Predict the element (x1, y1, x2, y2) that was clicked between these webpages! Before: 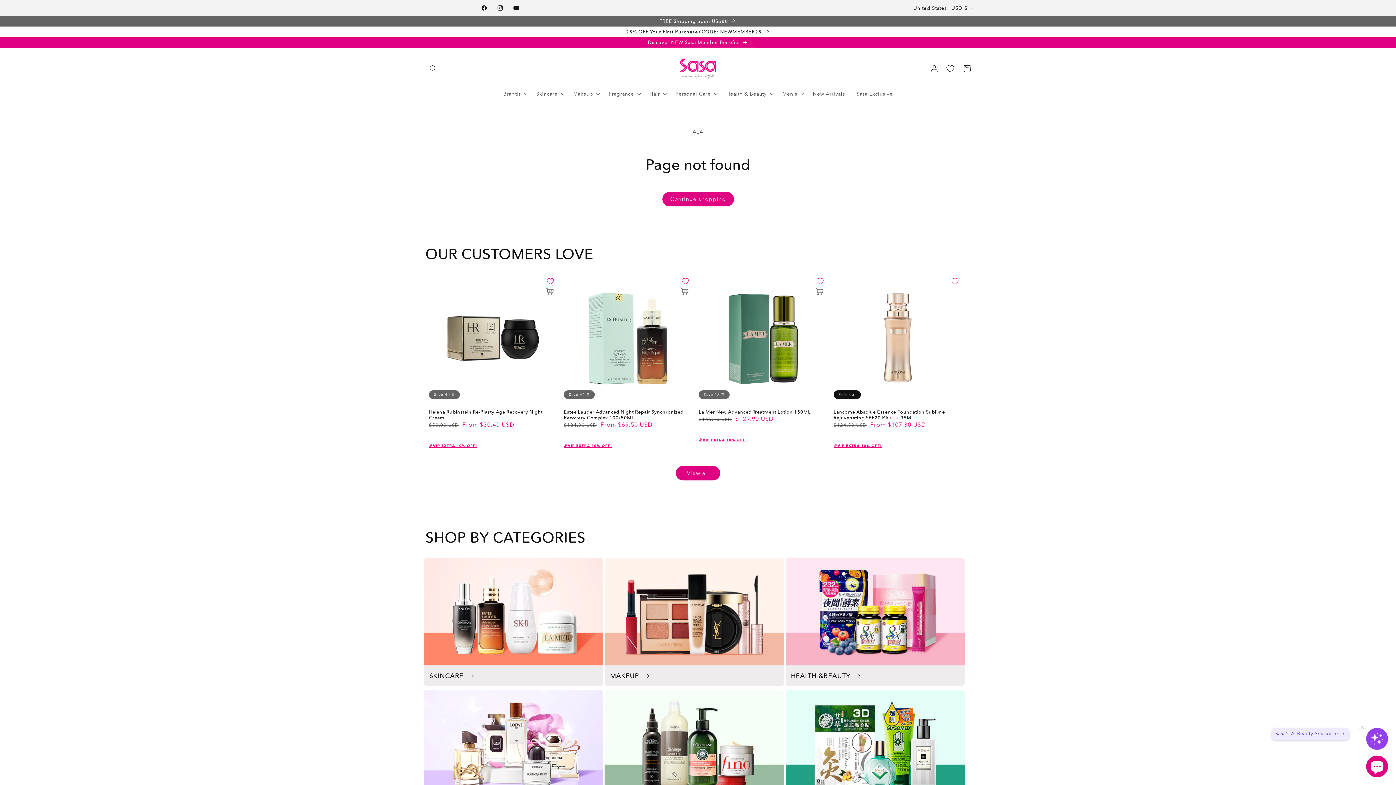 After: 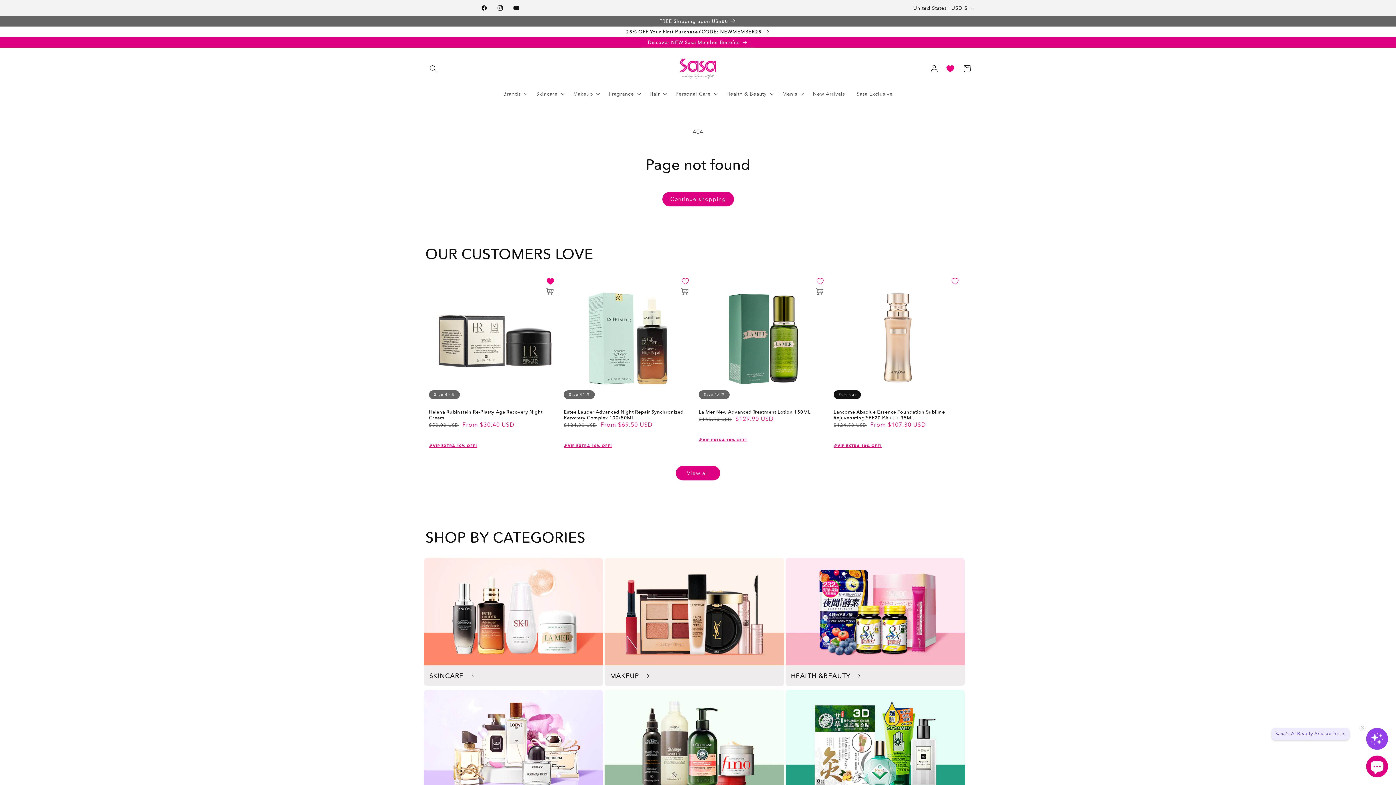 Action: bbox: (545, 276, 555, 286)